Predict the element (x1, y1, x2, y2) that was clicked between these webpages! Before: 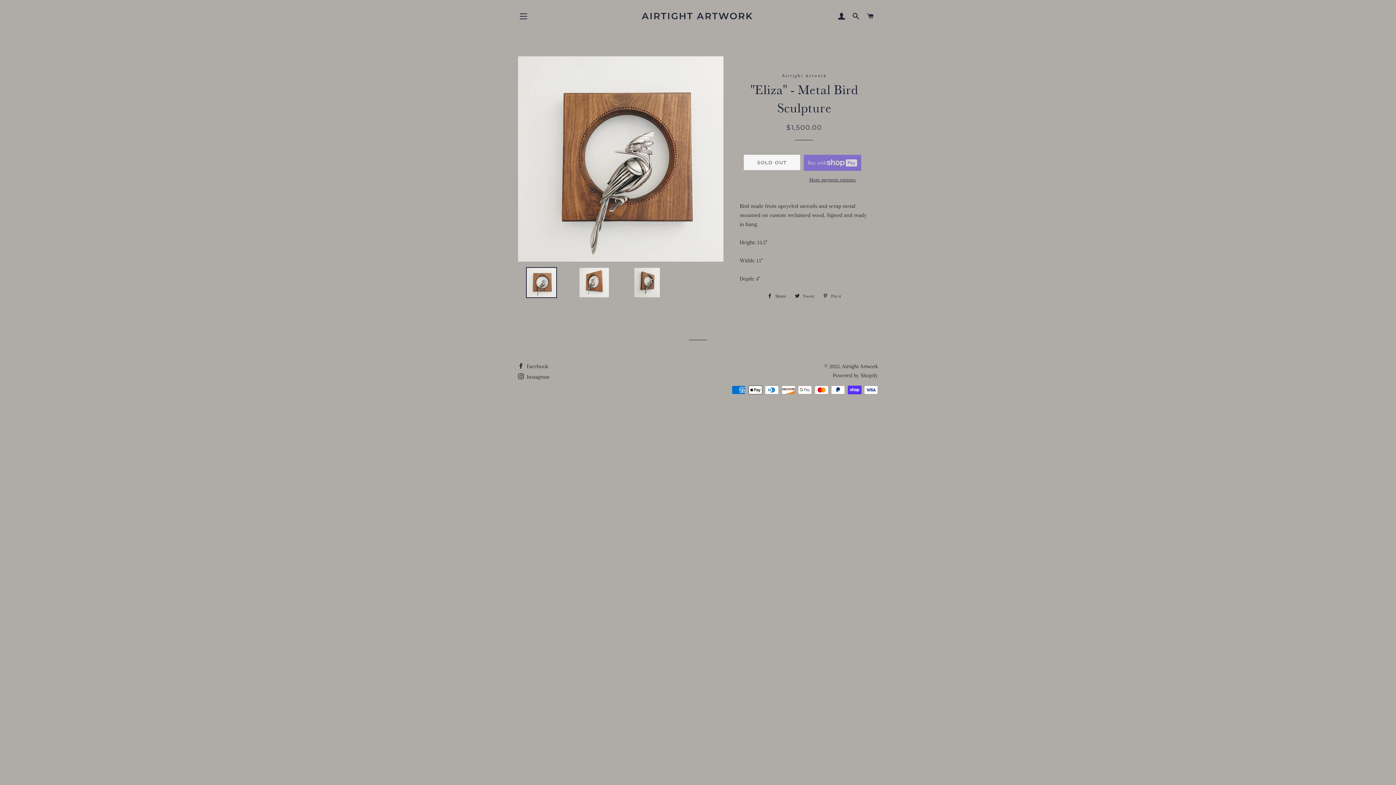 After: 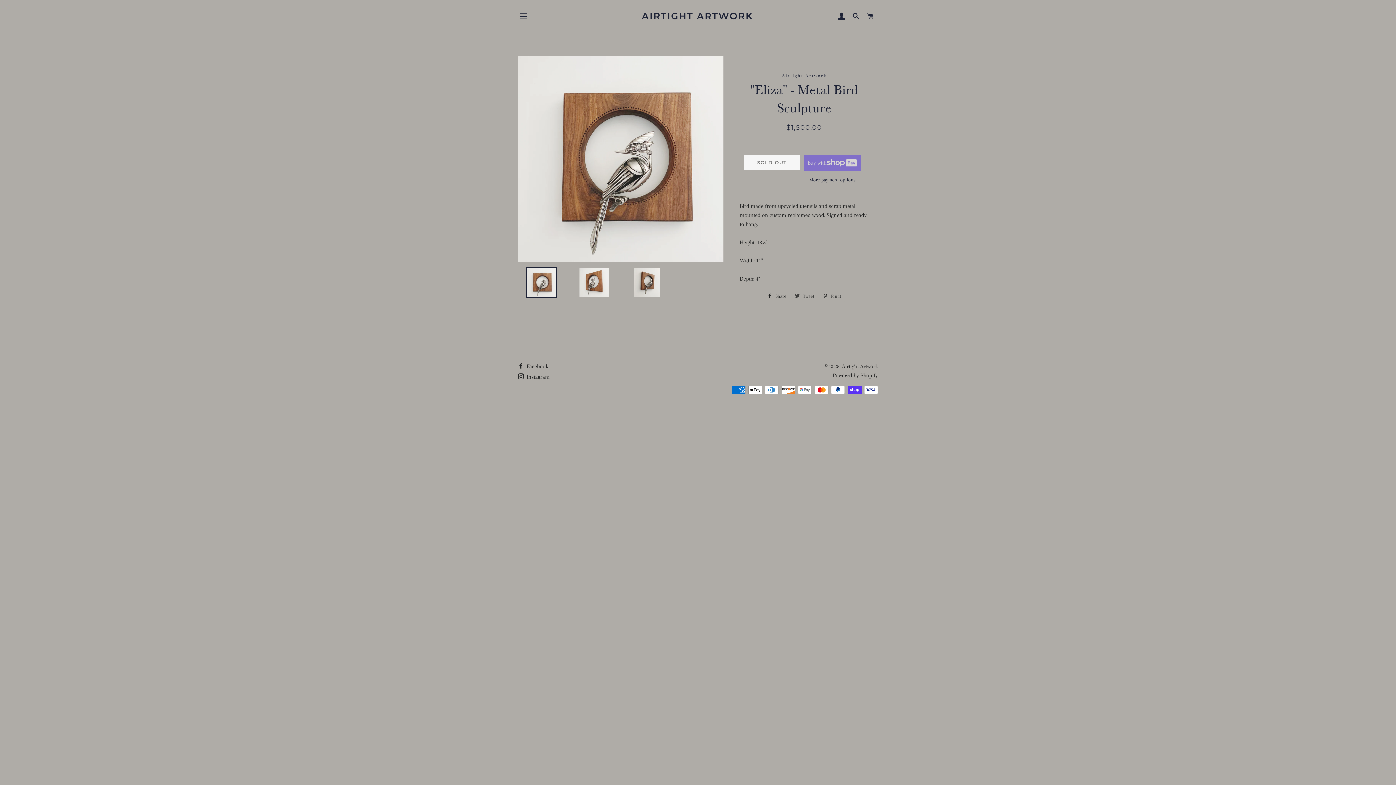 Action: bbox: (791, 290, 818, 301) label:  Tweet
Tweet on Twitter